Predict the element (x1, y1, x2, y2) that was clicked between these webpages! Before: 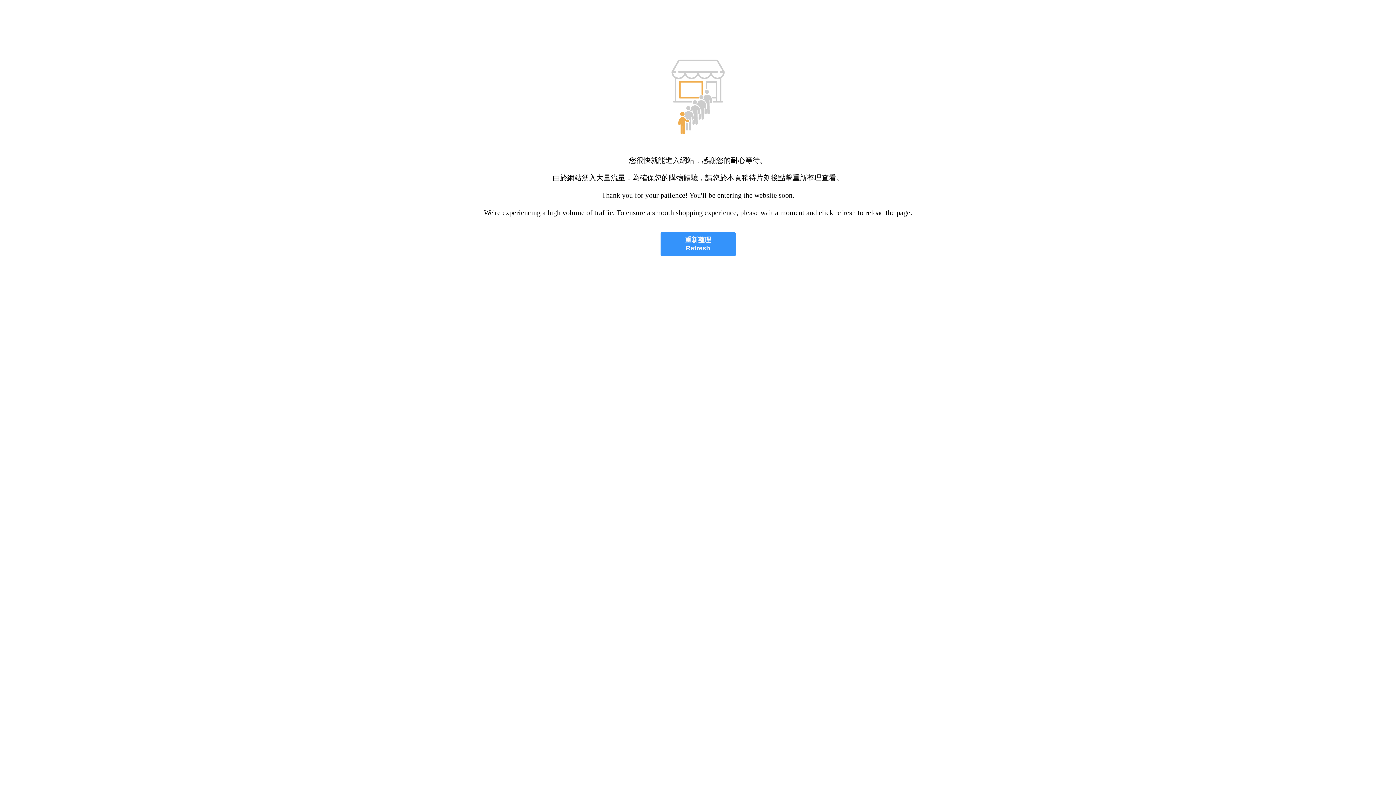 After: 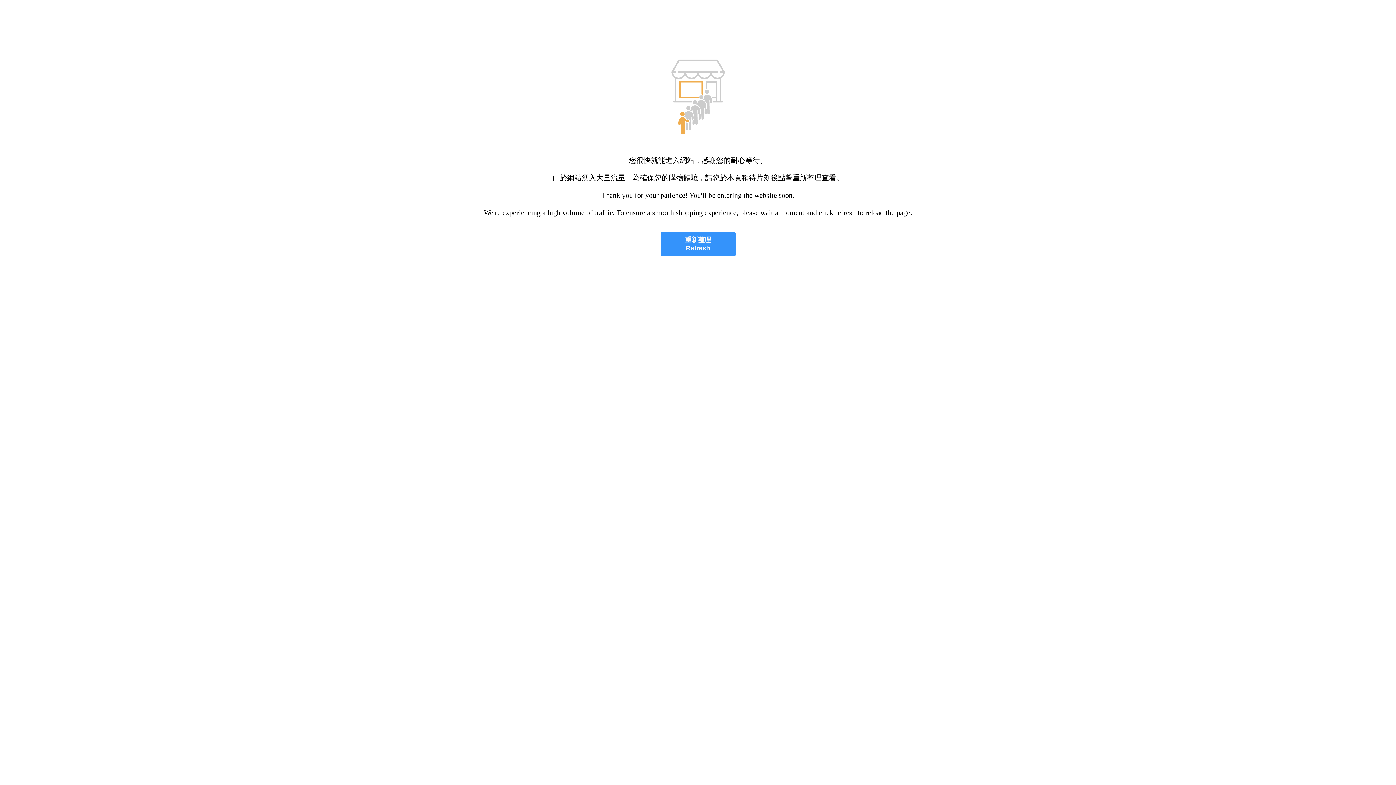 Action: bbox: (660, 232, 735, 256) label: 重新整理
Refresh